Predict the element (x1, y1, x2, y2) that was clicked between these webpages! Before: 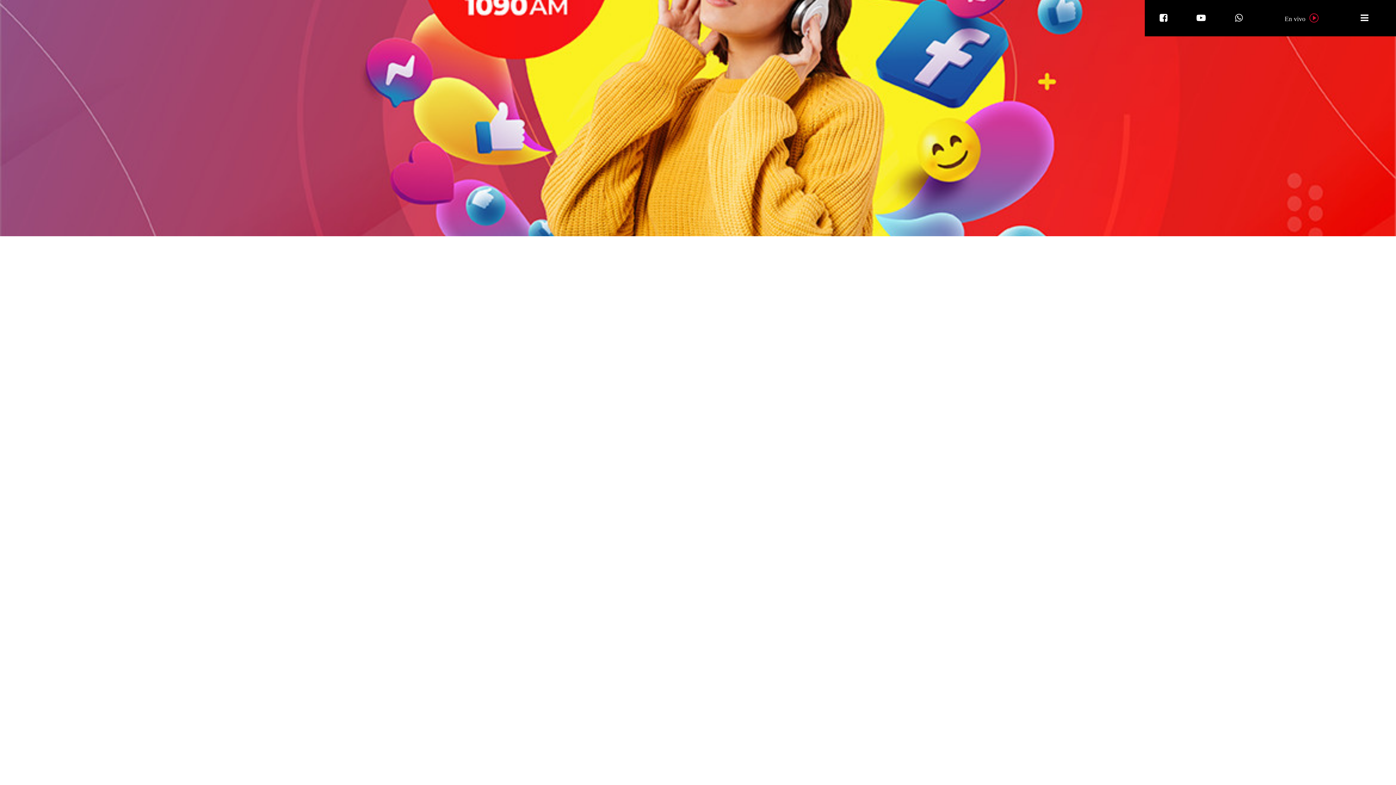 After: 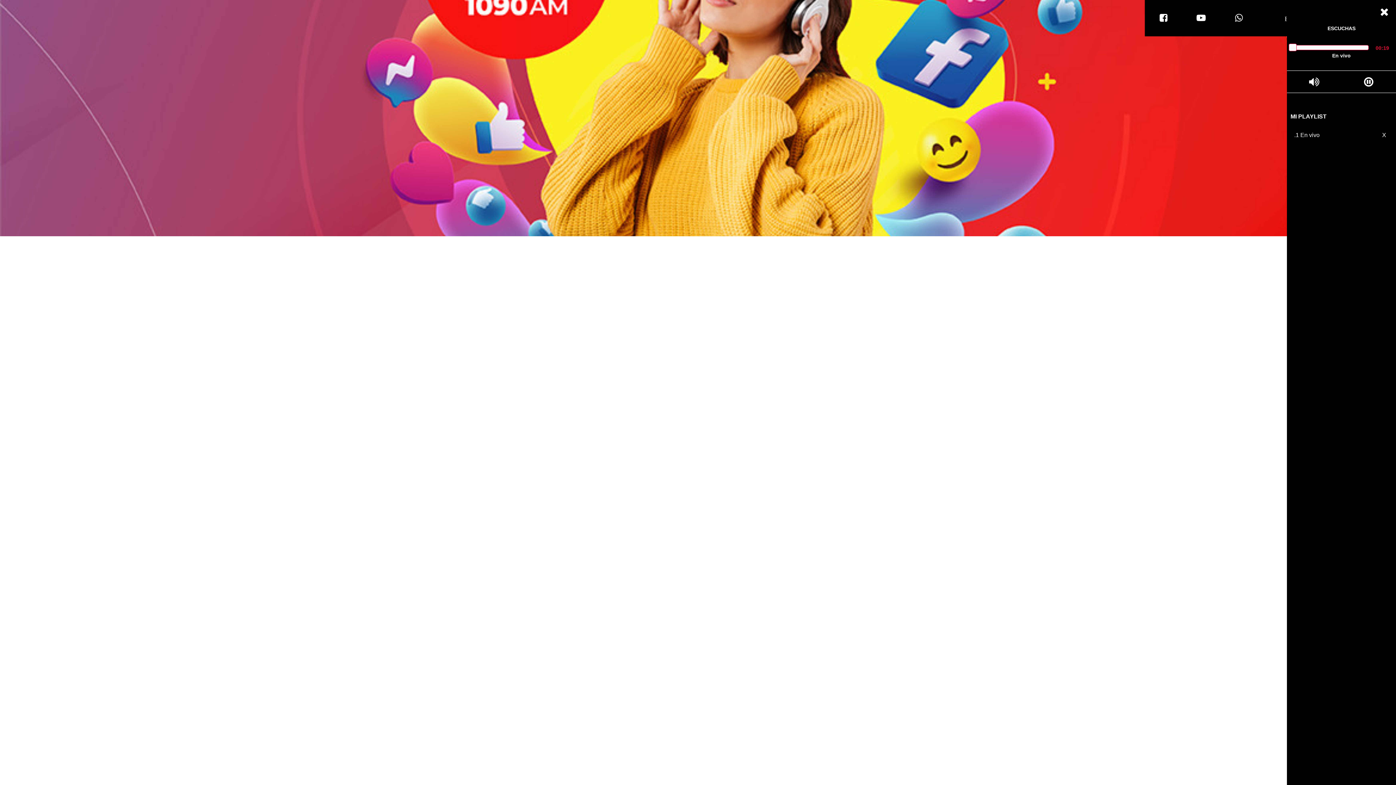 Action: bbox: (1258, 0, 1345, 36) label: En vivo 